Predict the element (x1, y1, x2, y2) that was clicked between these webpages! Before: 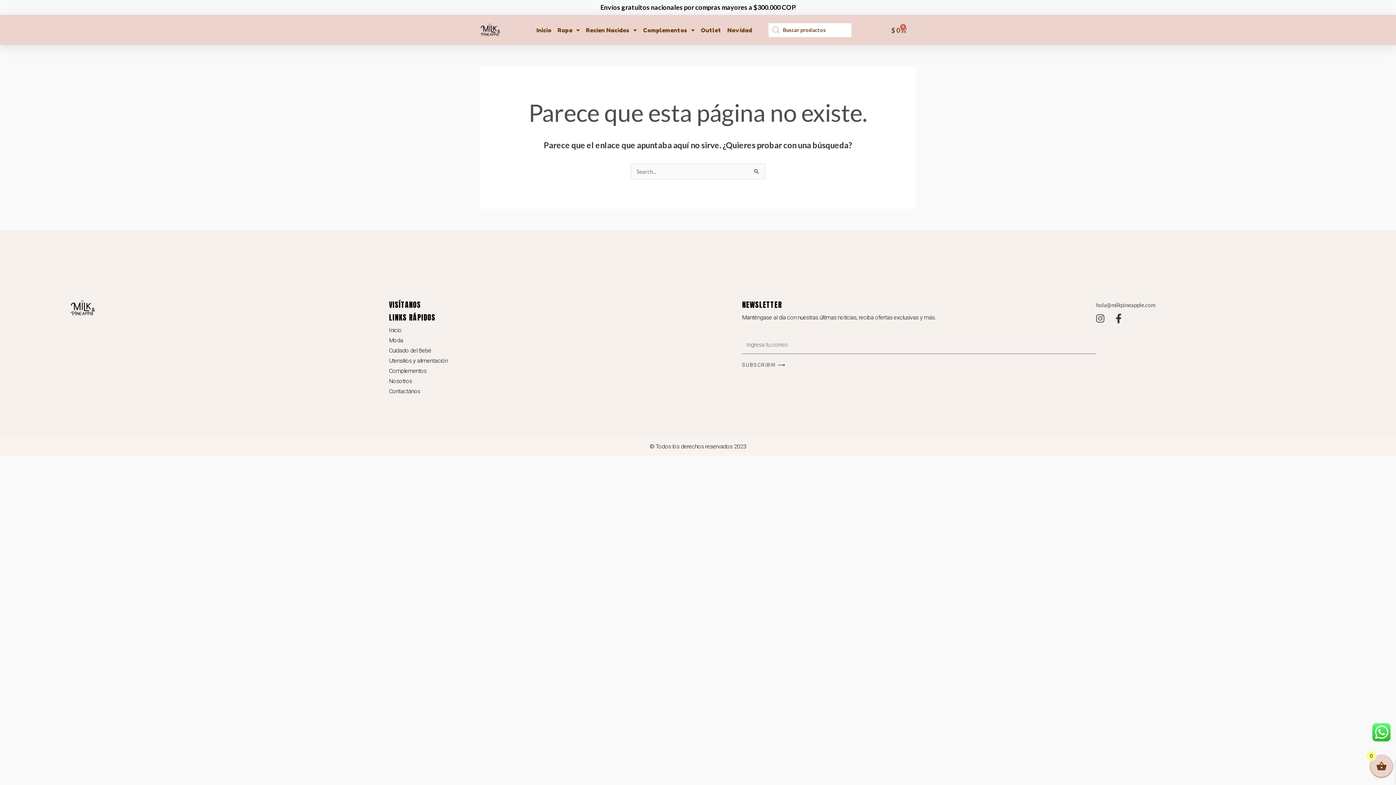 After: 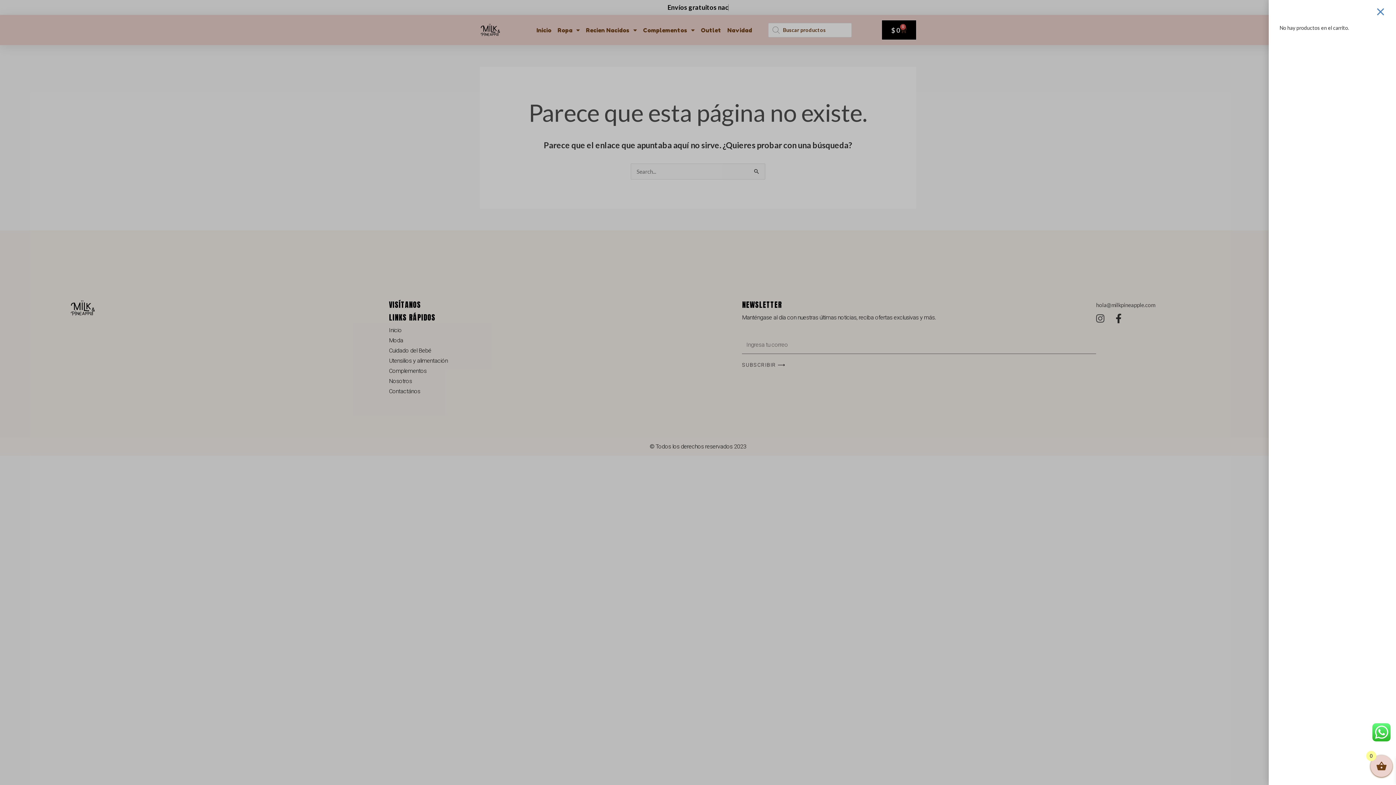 Action: bbox: (882, 20, 916, 39) label: $ 0
0
Carrito